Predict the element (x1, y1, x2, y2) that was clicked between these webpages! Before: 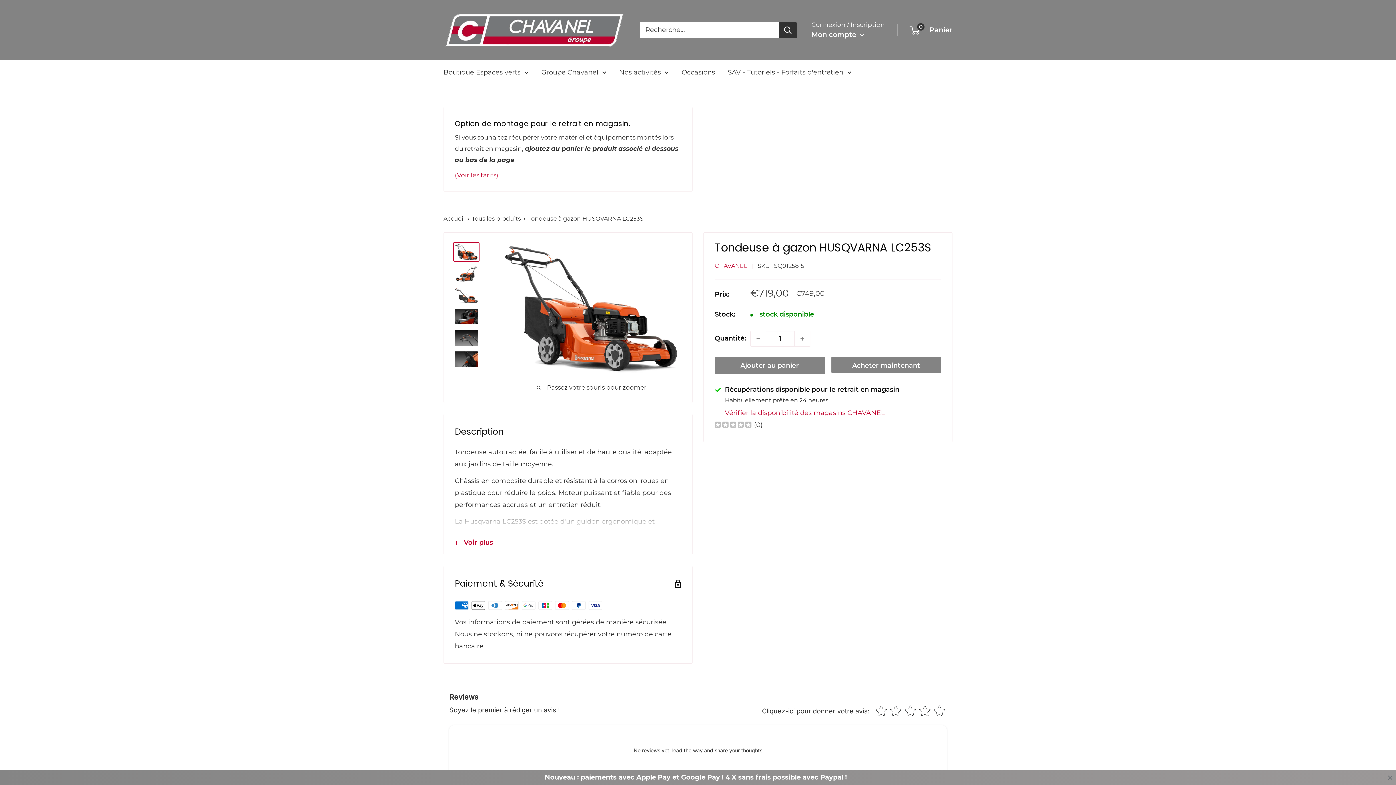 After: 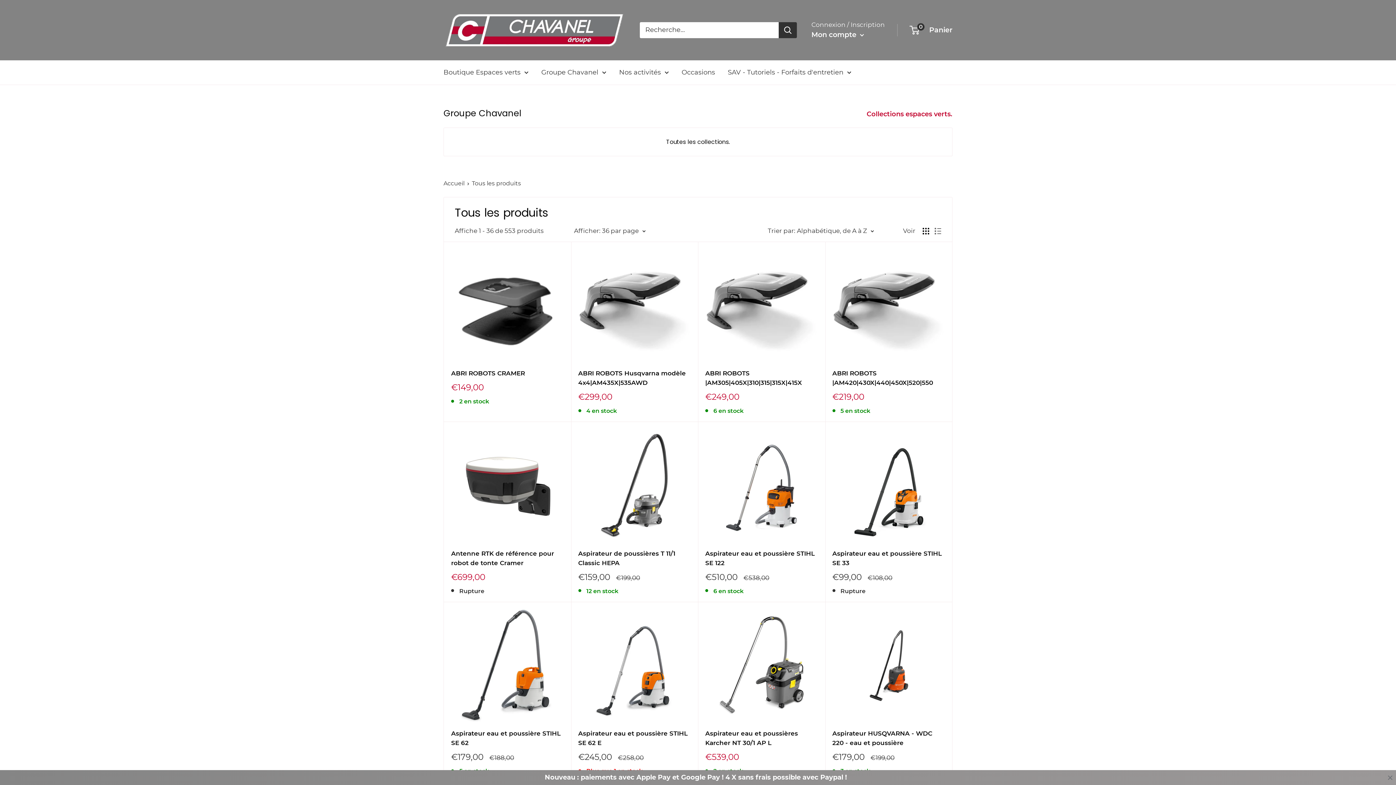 Action: label: Tous les produits bbox: (472, 215, 521, 222)